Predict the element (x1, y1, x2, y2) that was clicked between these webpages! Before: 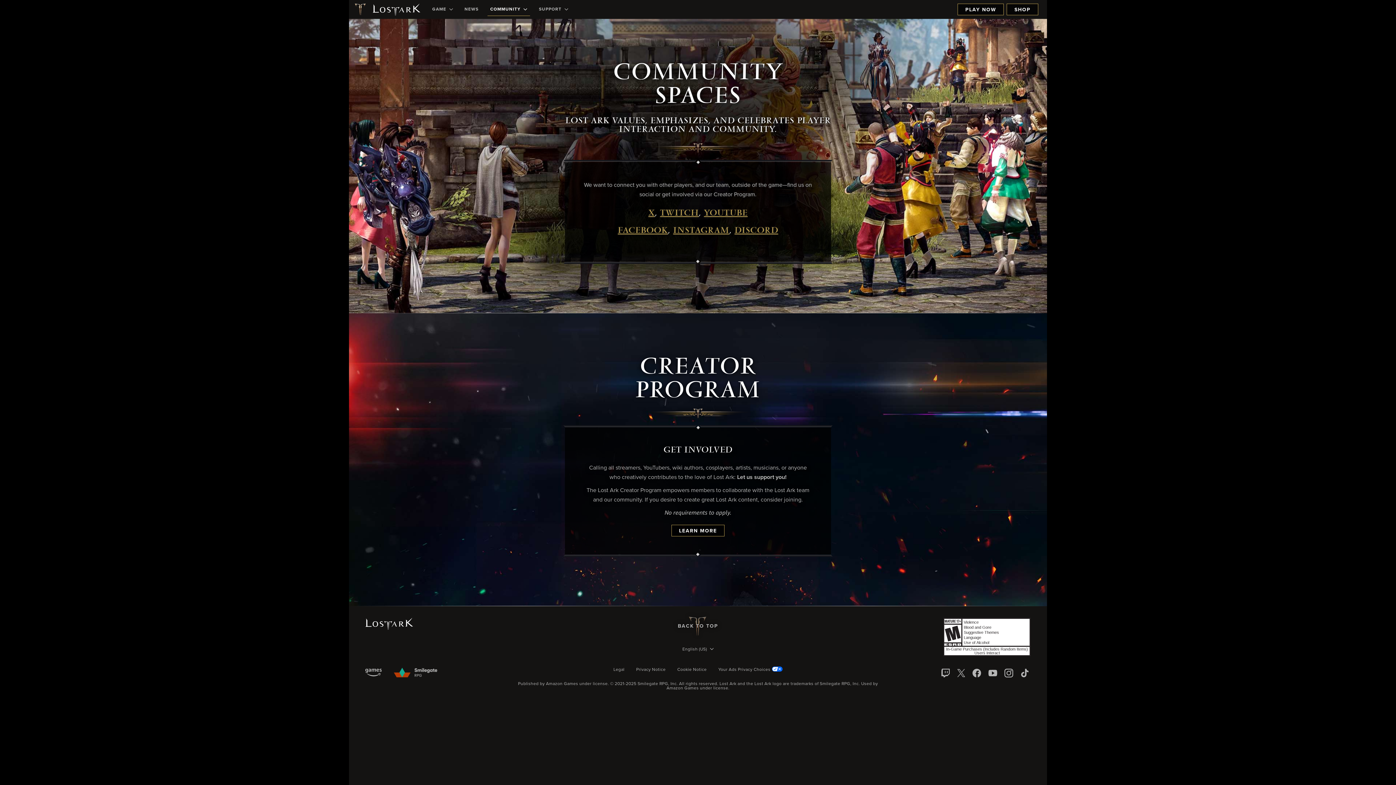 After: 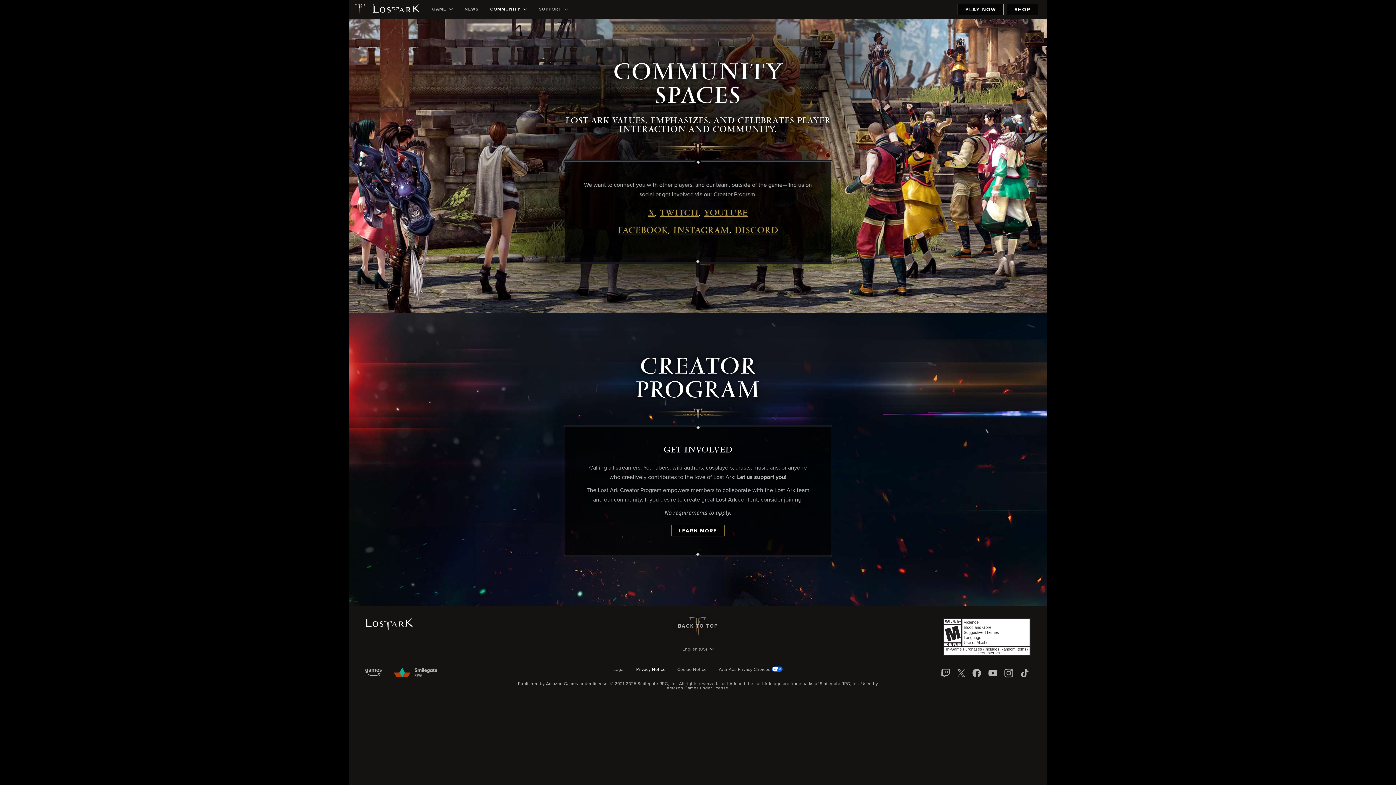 Action: label: Privacy Notice bbox: (630, 667, 671, 672)